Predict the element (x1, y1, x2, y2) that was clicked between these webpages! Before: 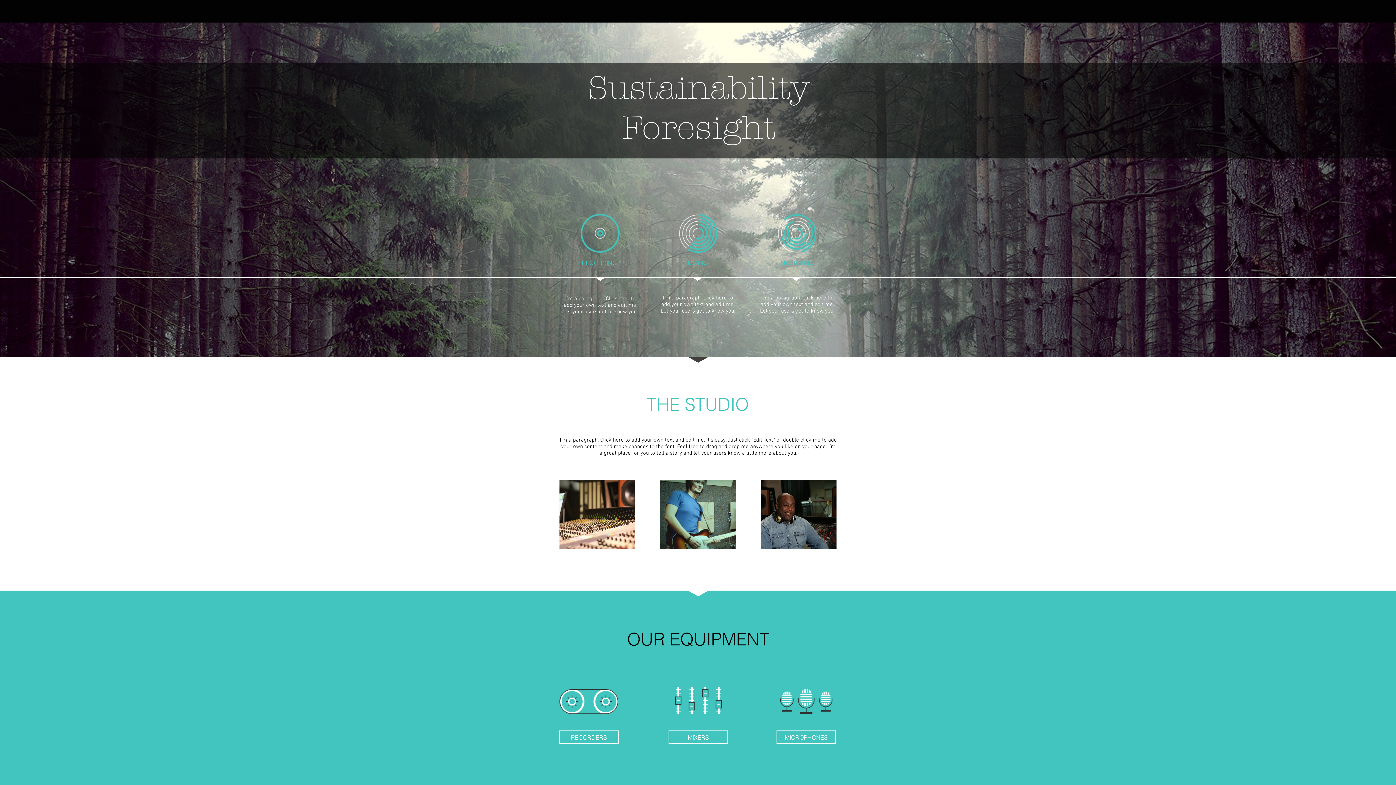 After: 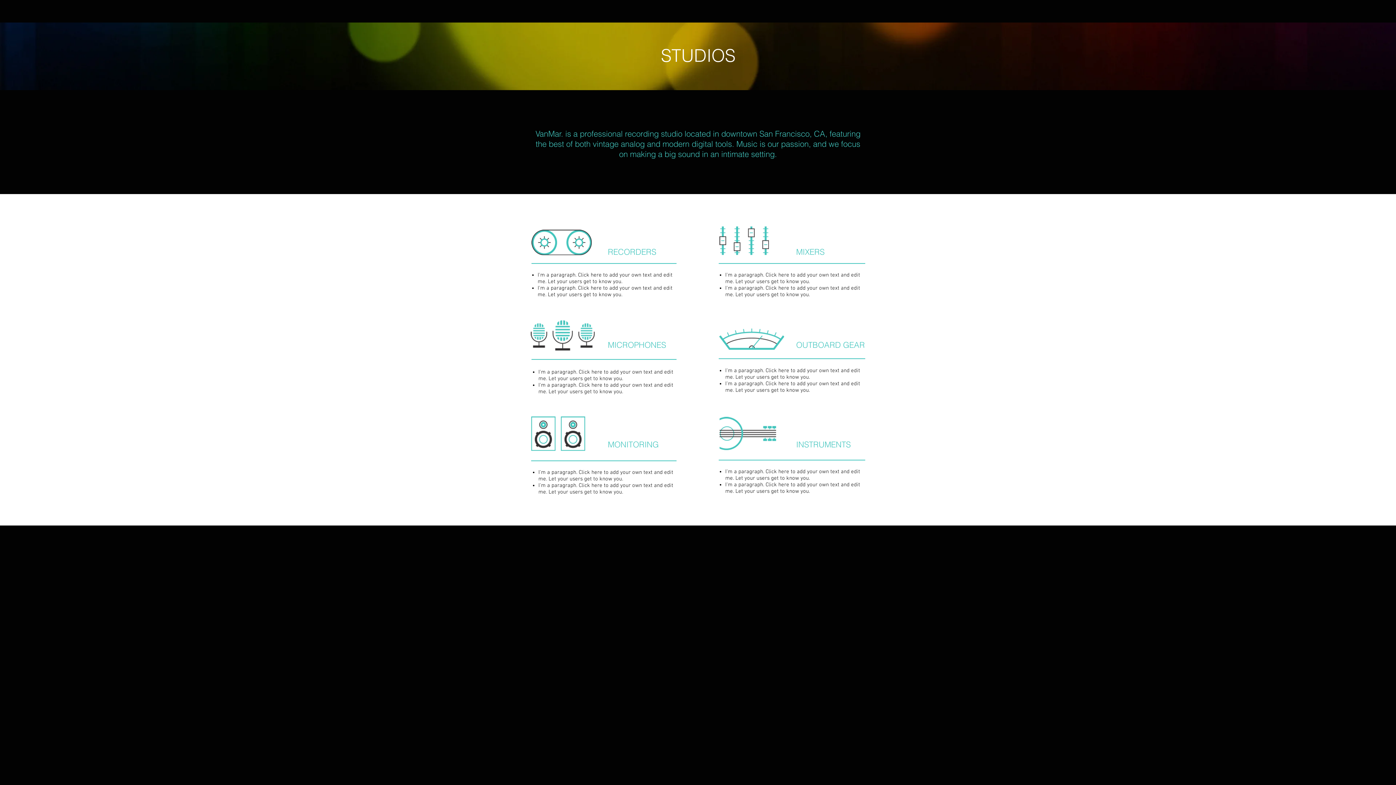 Action: label: MICROPHONES bbox: (776, 730, 836, 744)